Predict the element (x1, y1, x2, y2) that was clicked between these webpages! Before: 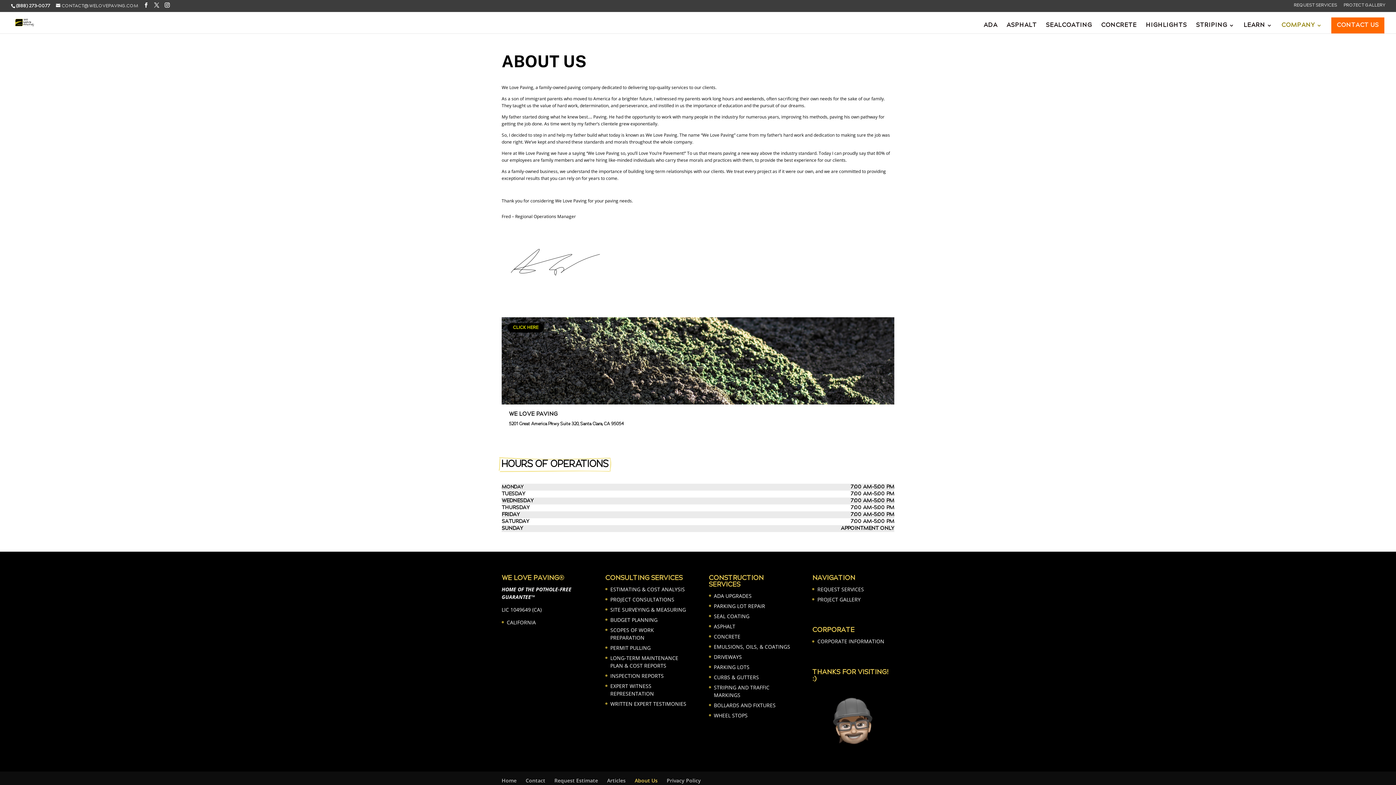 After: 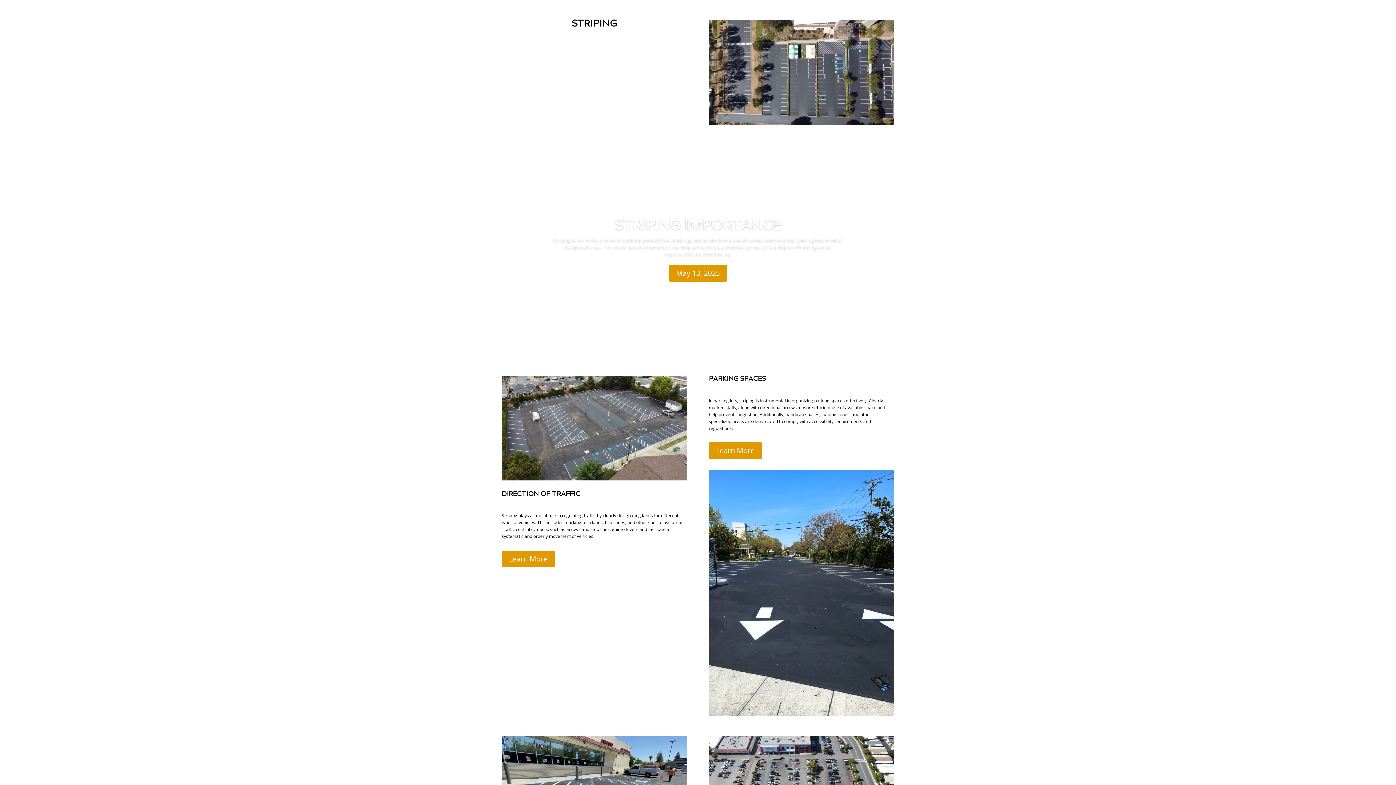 Action: label: STRIPING bbox: (1196, 22, 1234, 33)